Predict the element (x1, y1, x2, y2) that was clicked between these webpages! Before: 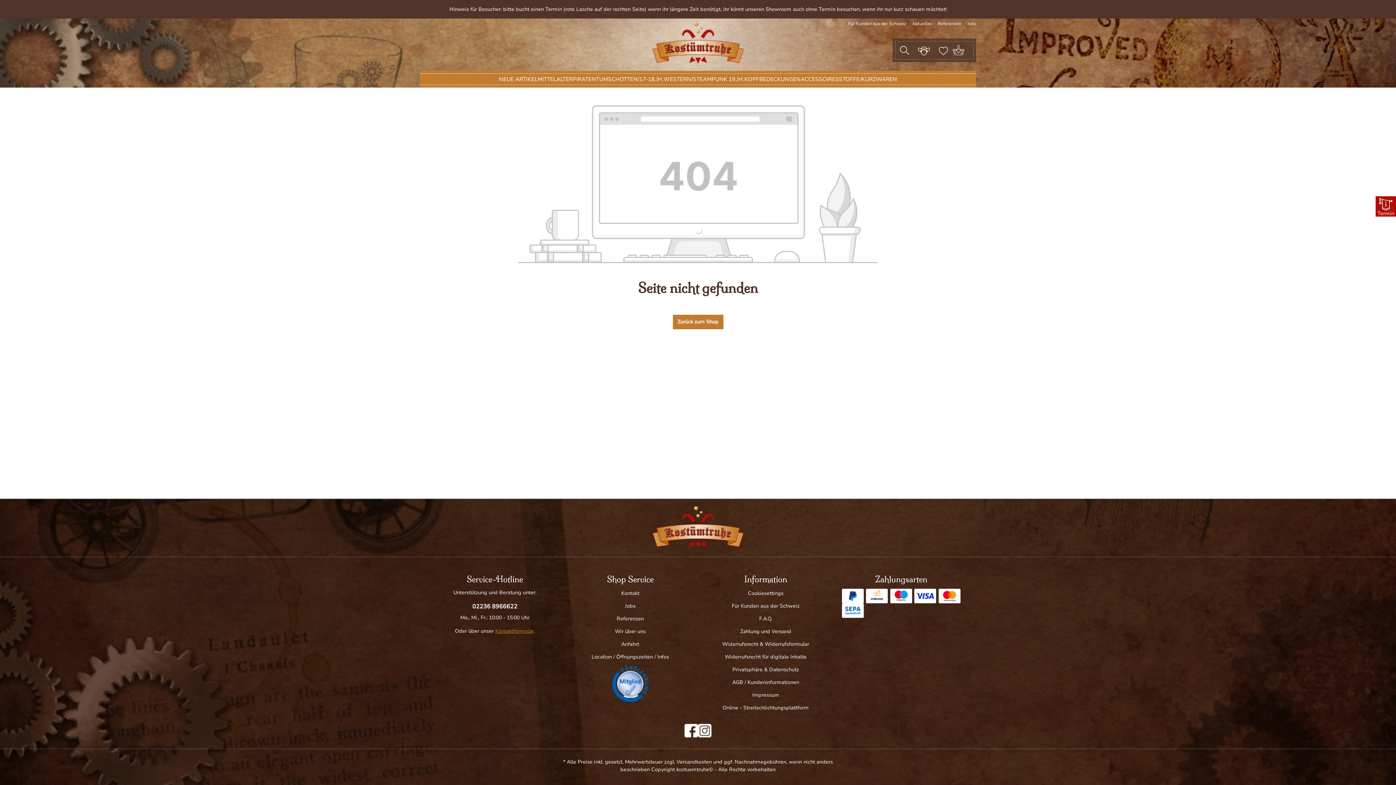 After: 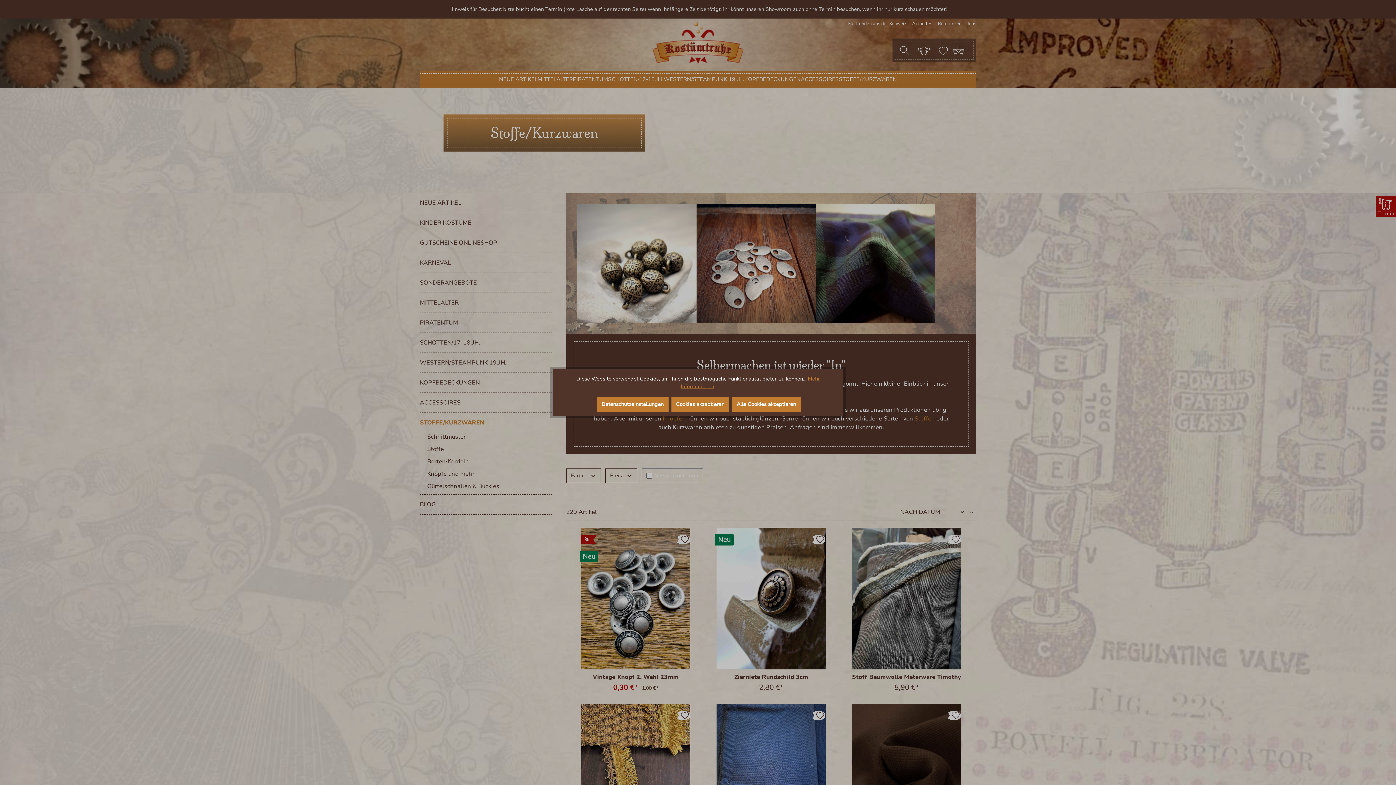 Action: label: STOFFE/KURZWAREN bbox: (839, 73, 897, 84)